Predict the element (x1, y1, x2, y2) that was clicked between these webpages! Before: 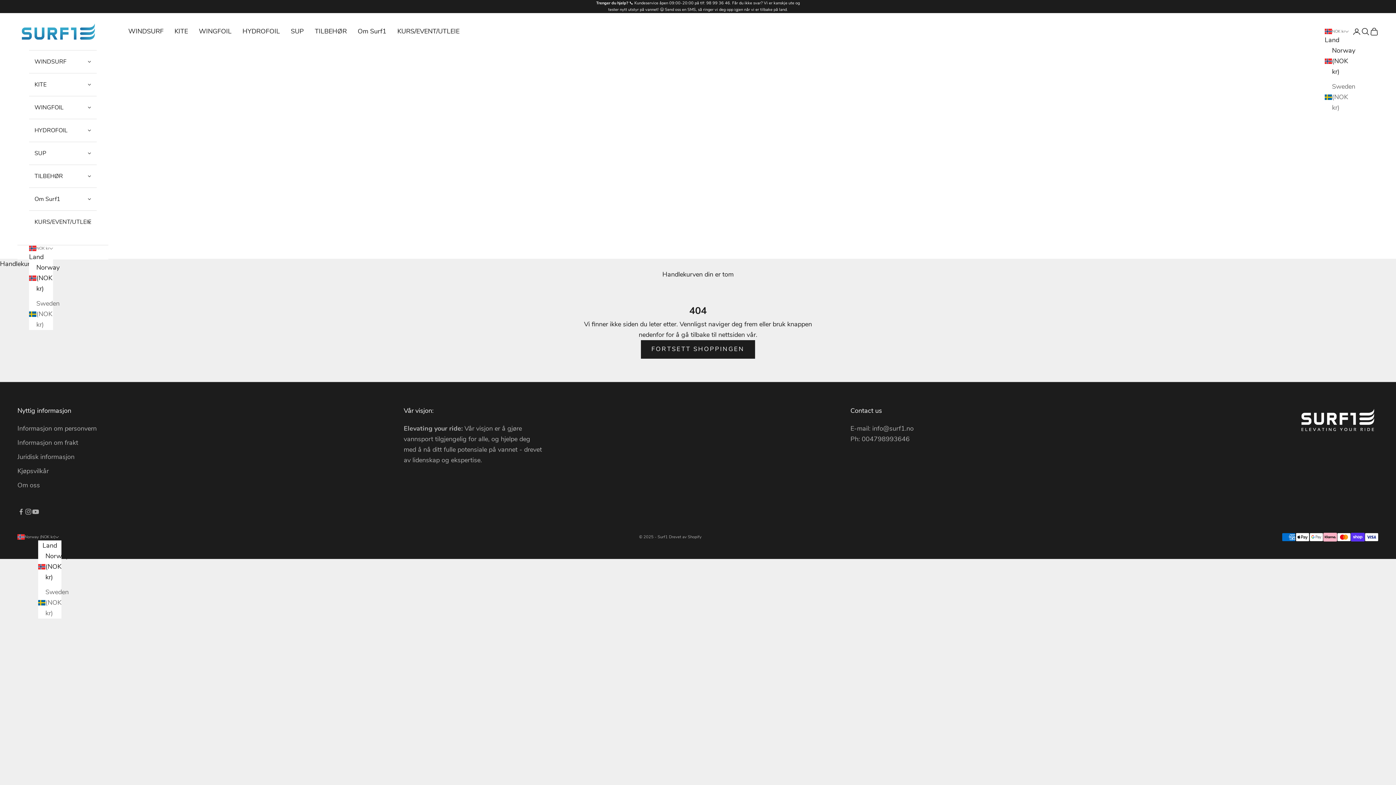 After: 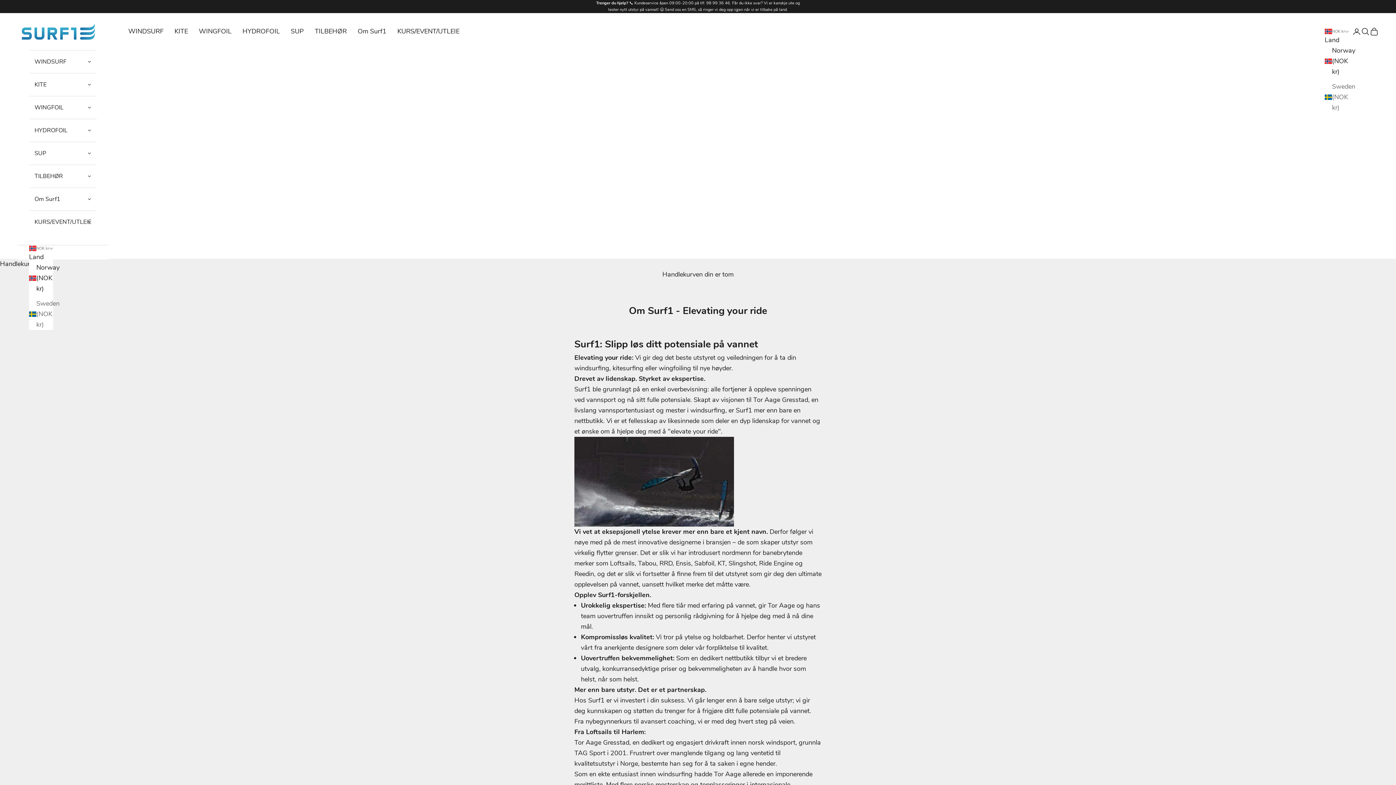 Action: bbox: (17, 481, 40, 489) label: Om oss